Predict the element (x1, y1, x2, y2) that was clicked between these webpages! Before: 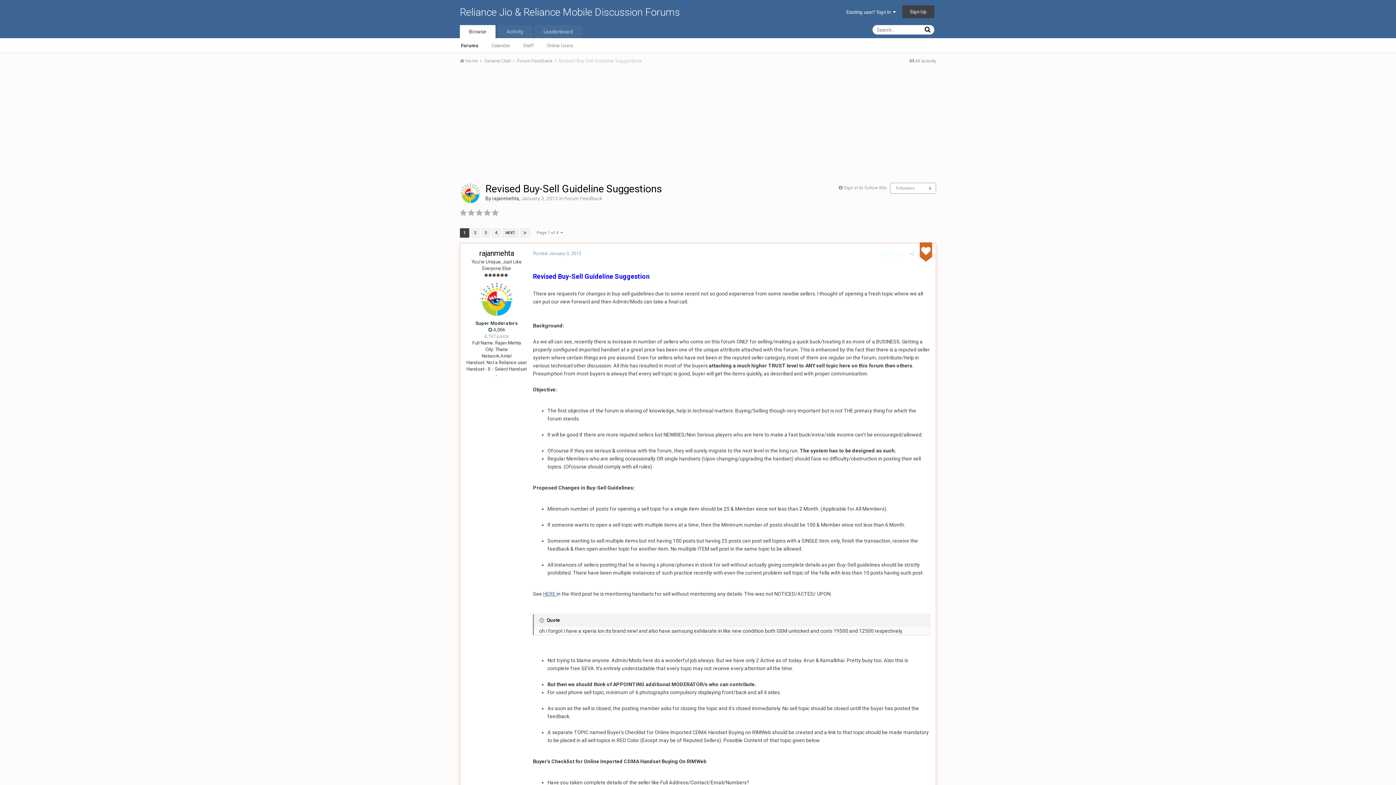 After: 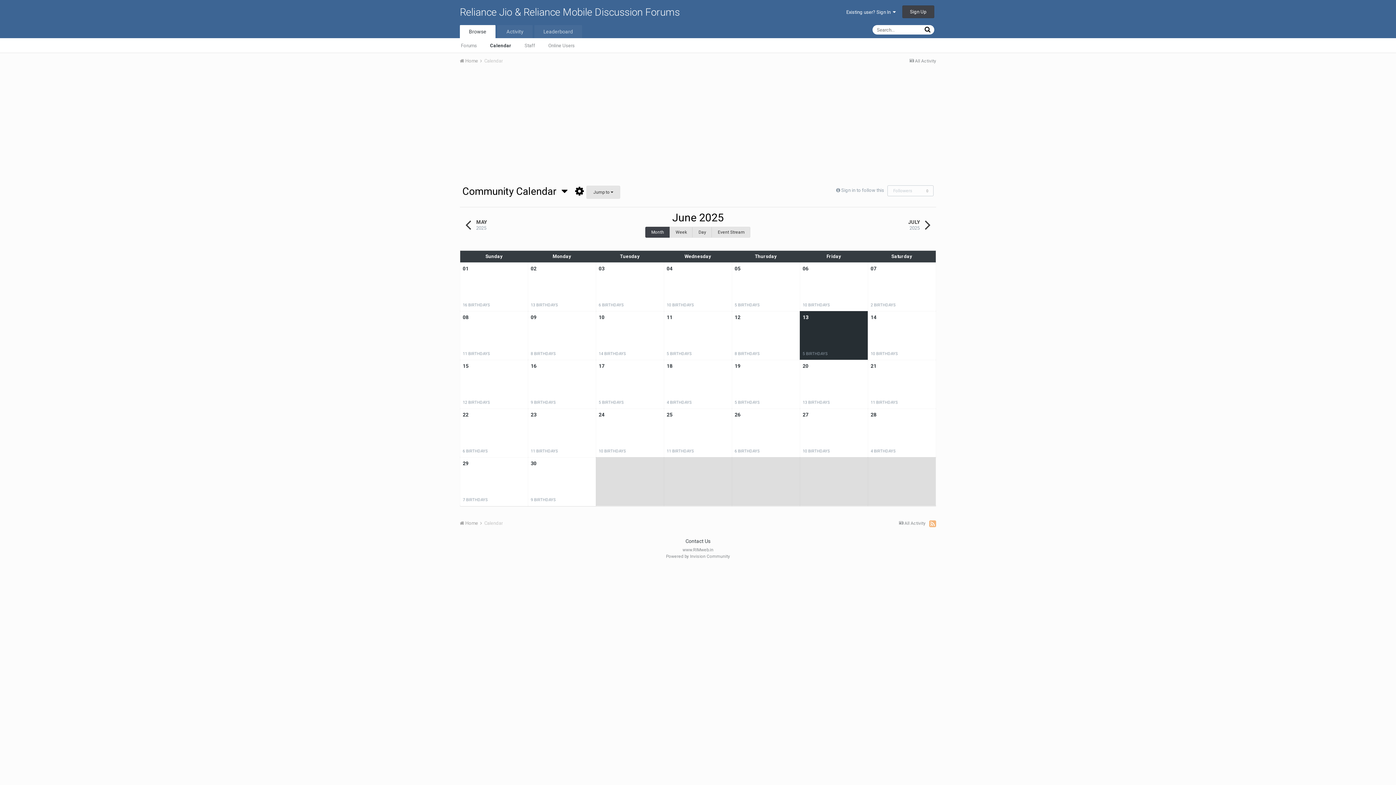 Action: bbox: (485, 38, 516, 52) label: Calendar